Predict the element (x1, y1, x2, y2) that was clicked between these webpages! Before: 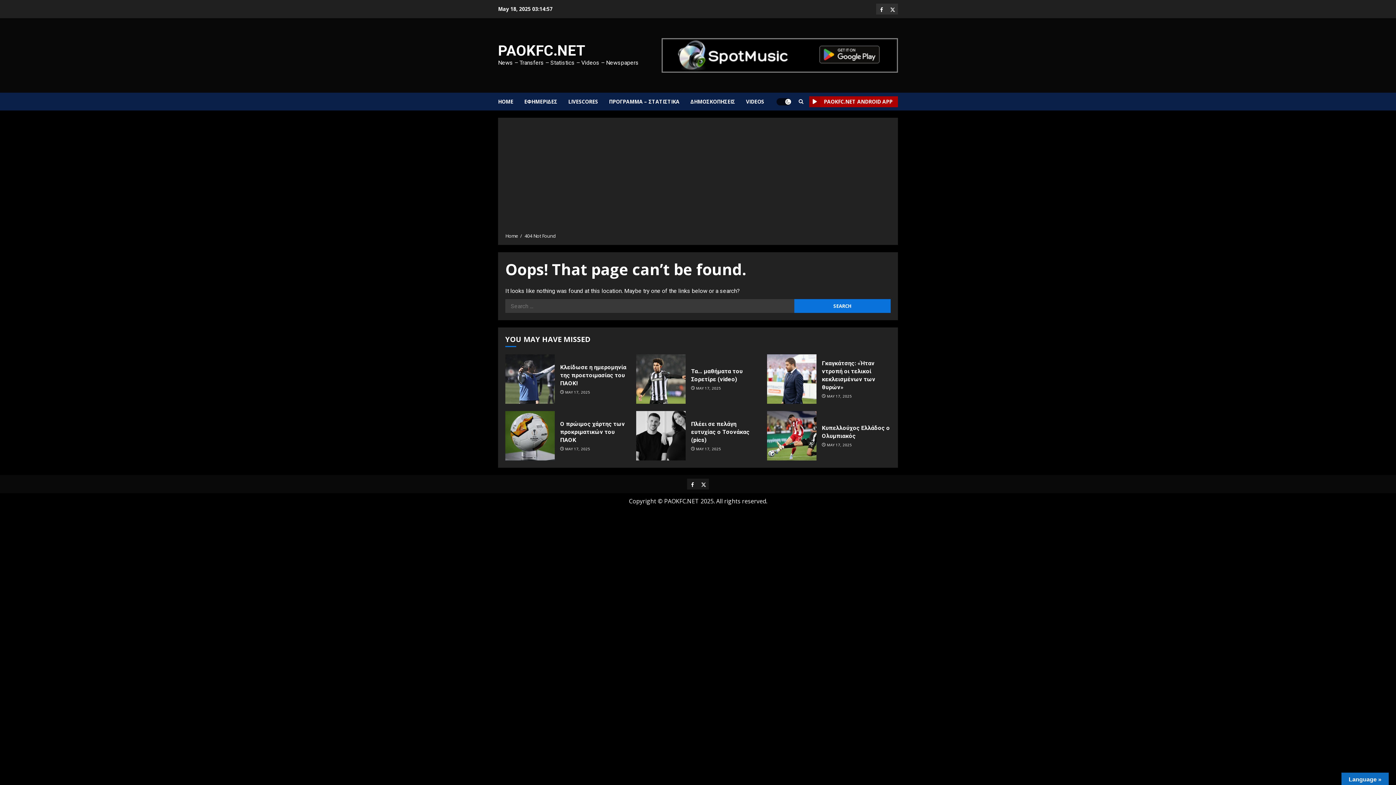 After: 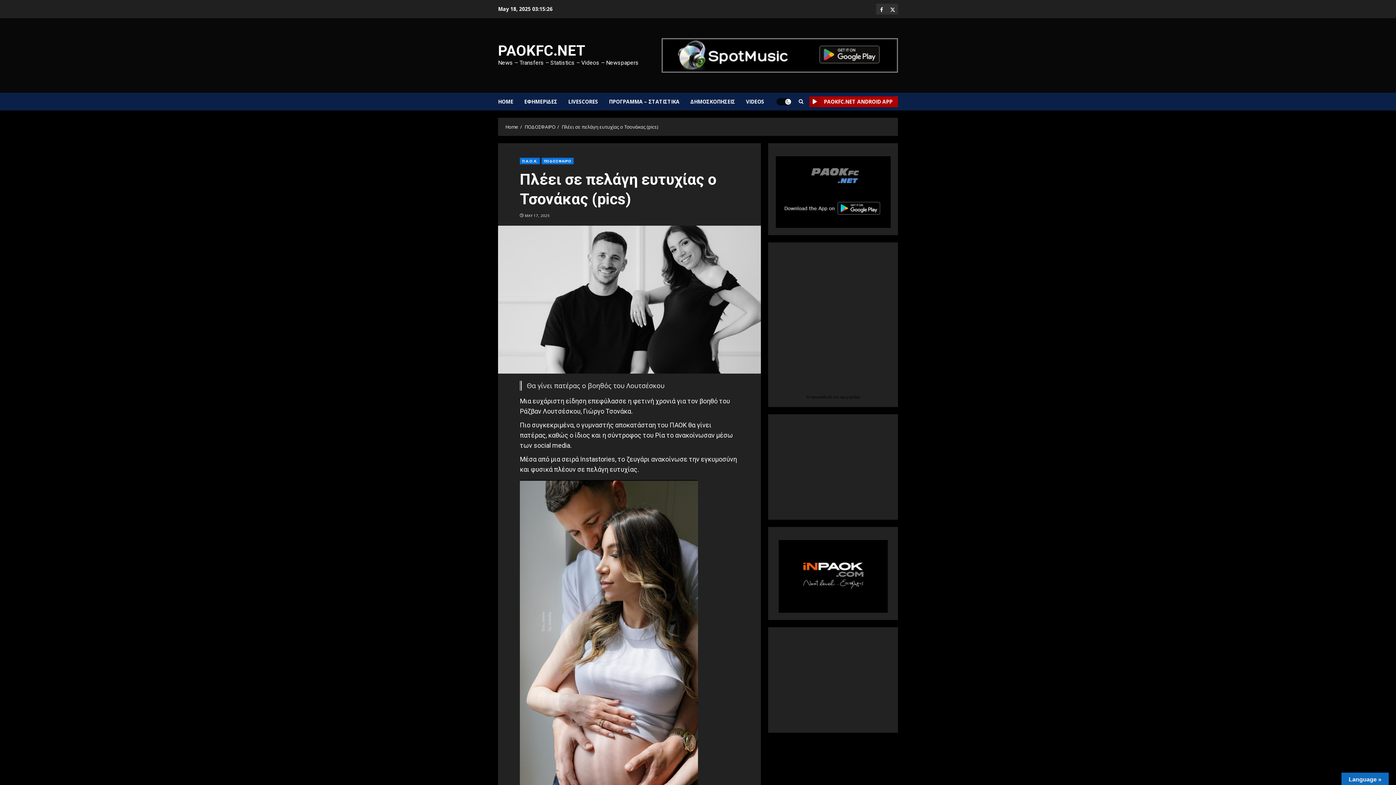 Action: bbox: (691, 420, 749, 443) label: Πλέει σε πελάγη ευτυχίας ο Τσονάκας (pics)